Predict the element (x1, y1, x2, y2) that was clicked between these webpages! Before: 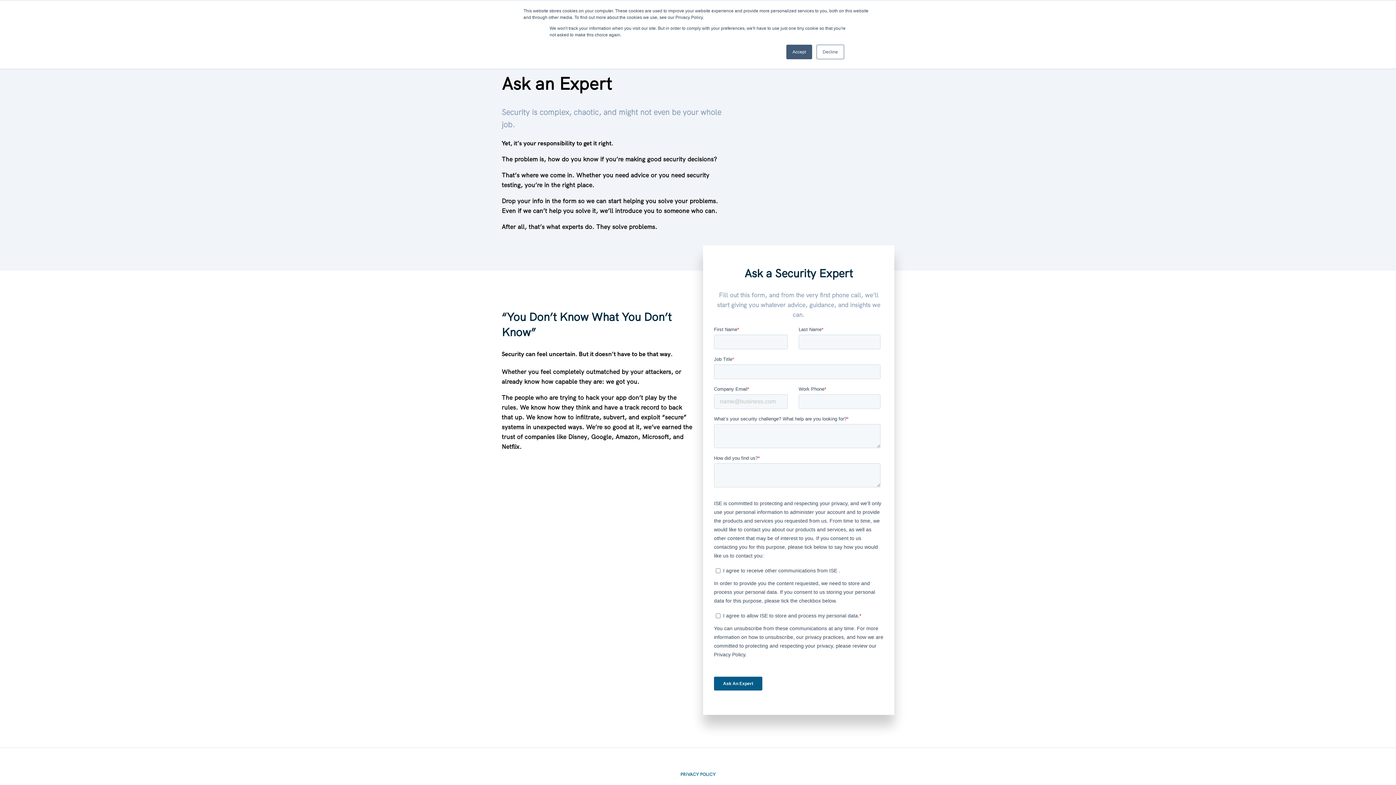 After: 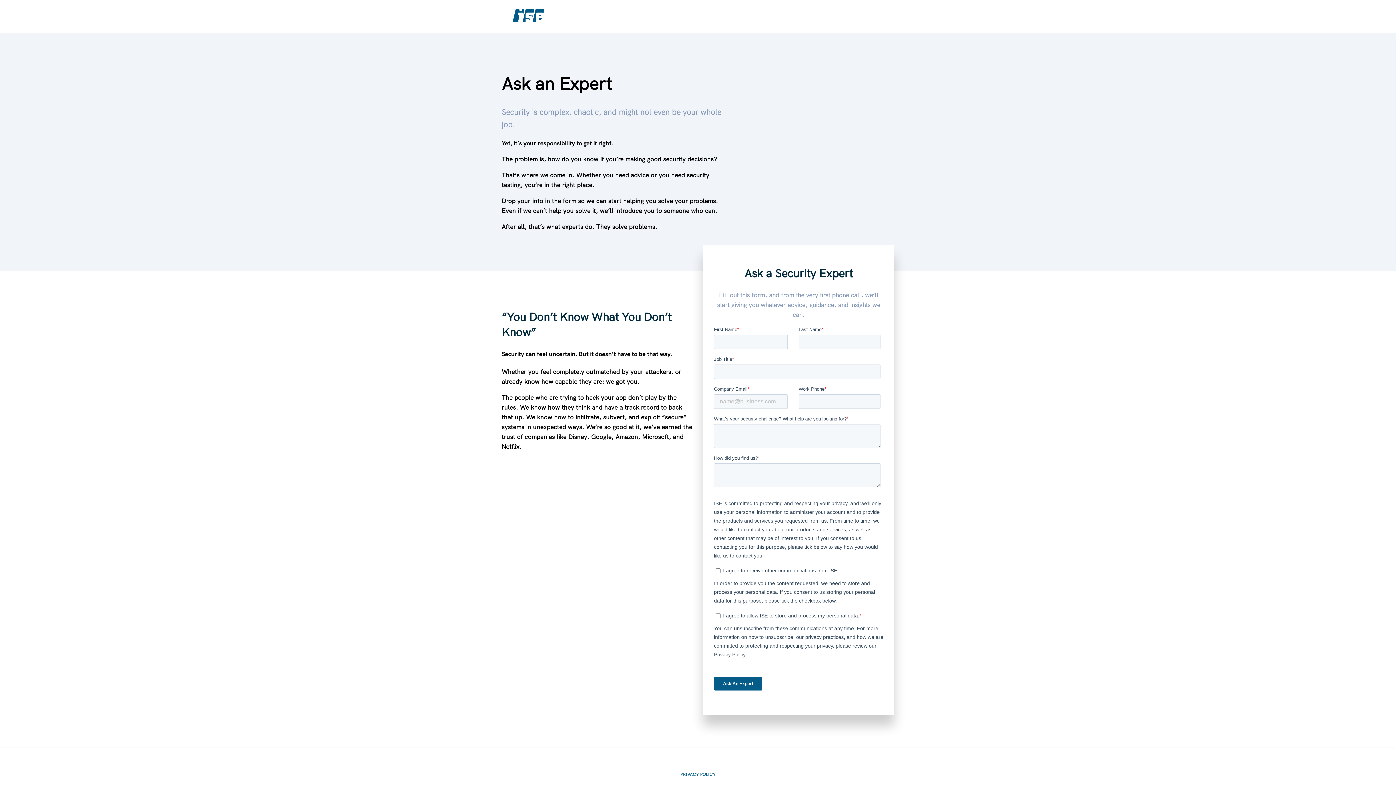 Action: bbox: (816, 44, 844, 59) label: Decline